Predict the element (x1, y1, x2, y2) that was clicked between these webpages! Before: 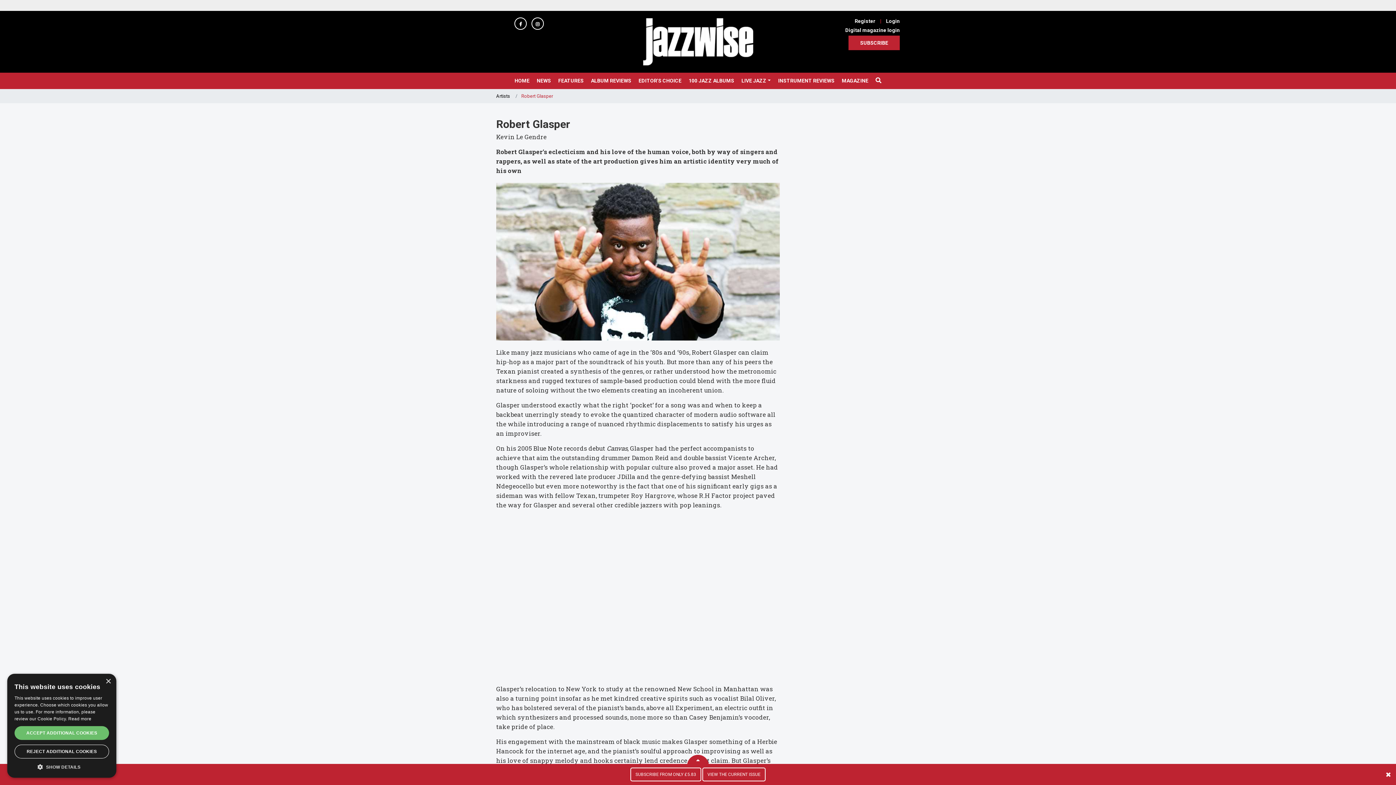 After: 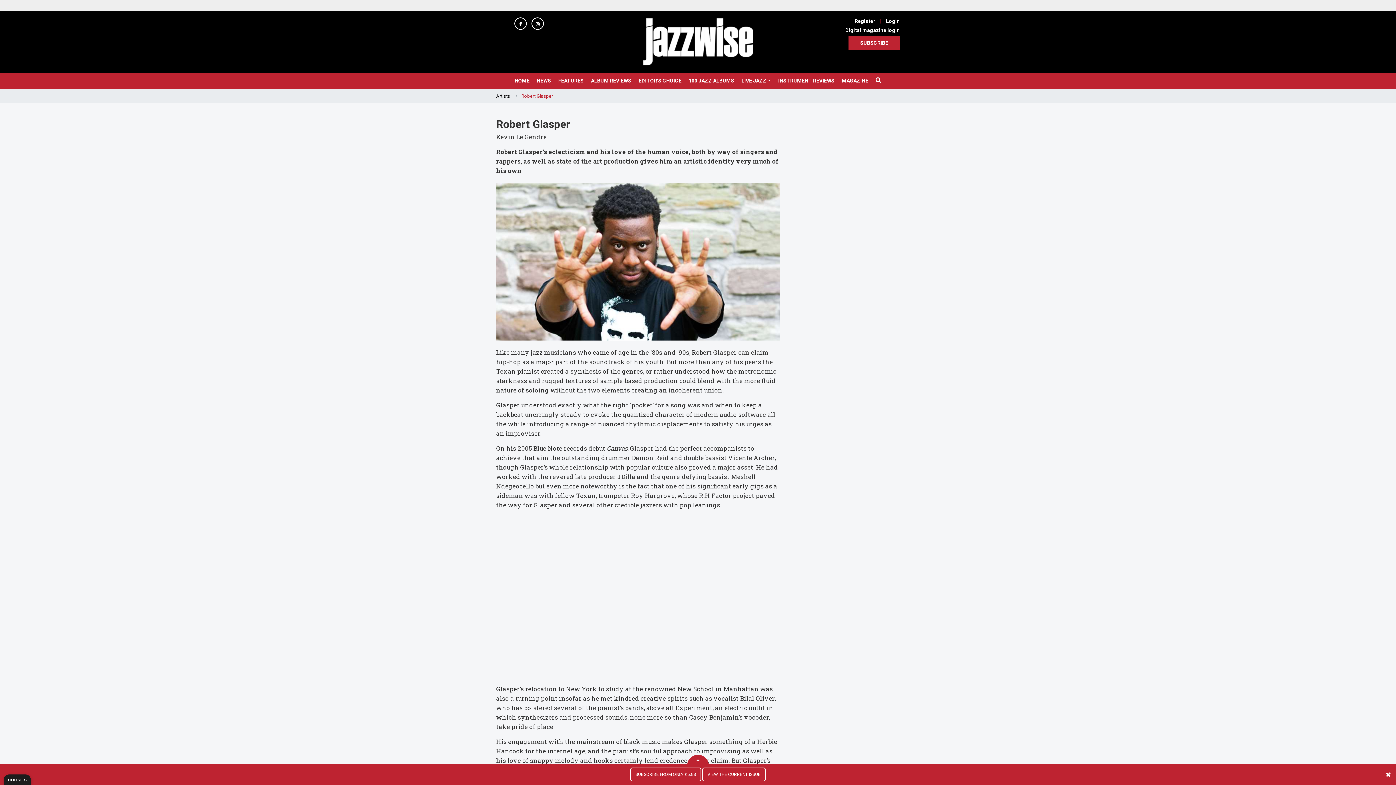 Action: bbox: (14, 726, 109, 740) label: ACCEPT ADDITIONAL COOKIES